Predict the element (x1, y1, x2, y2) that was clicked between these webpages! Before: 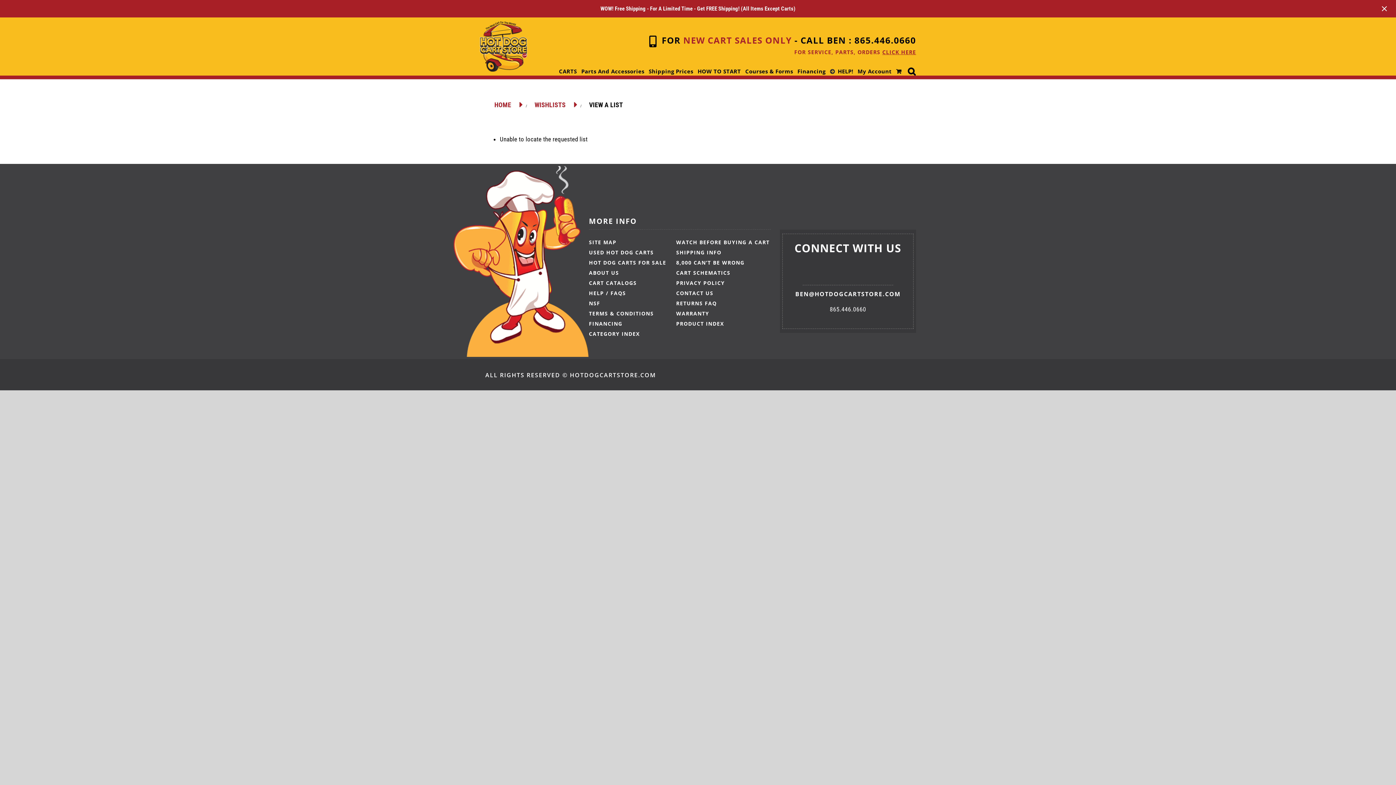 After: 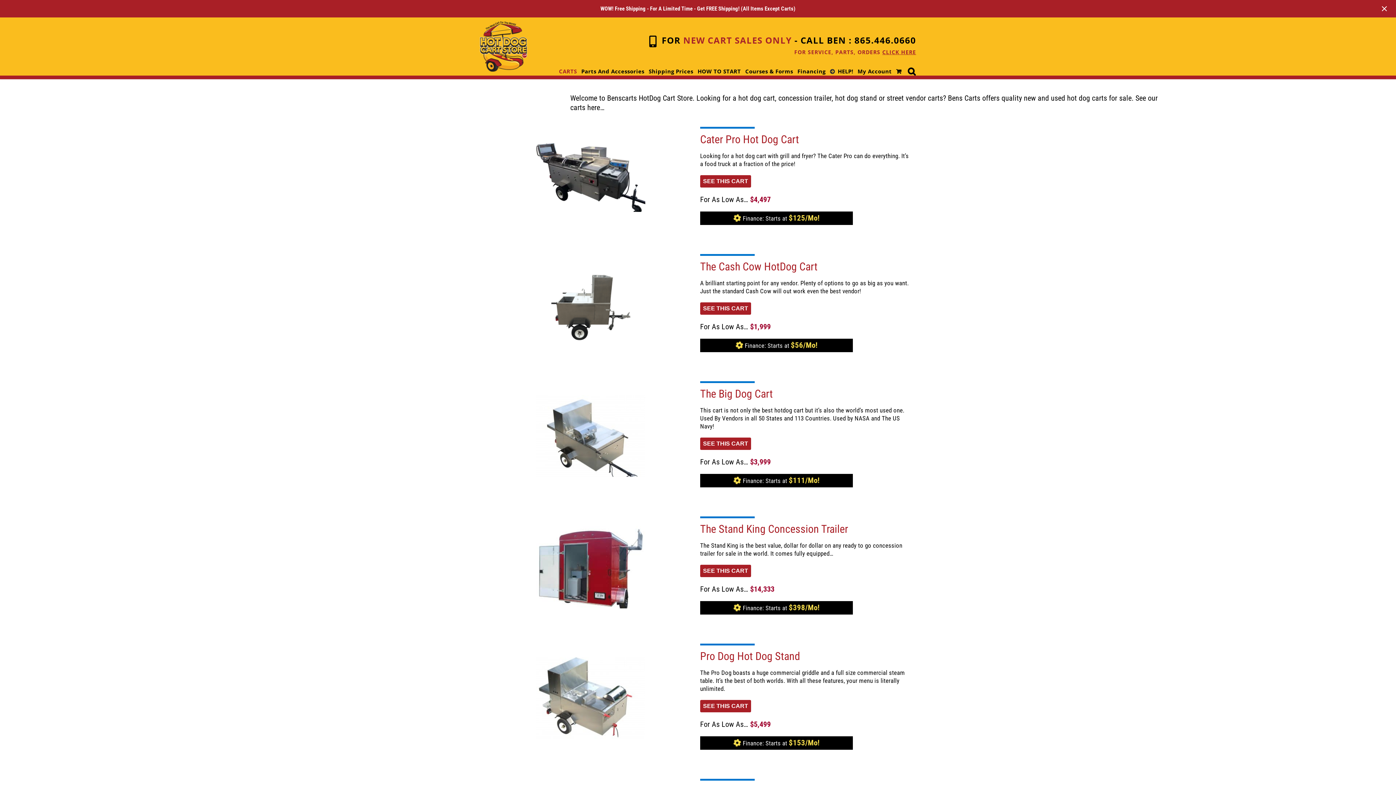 Action: bbox: (559, 56, 577, 86) label: CARTS